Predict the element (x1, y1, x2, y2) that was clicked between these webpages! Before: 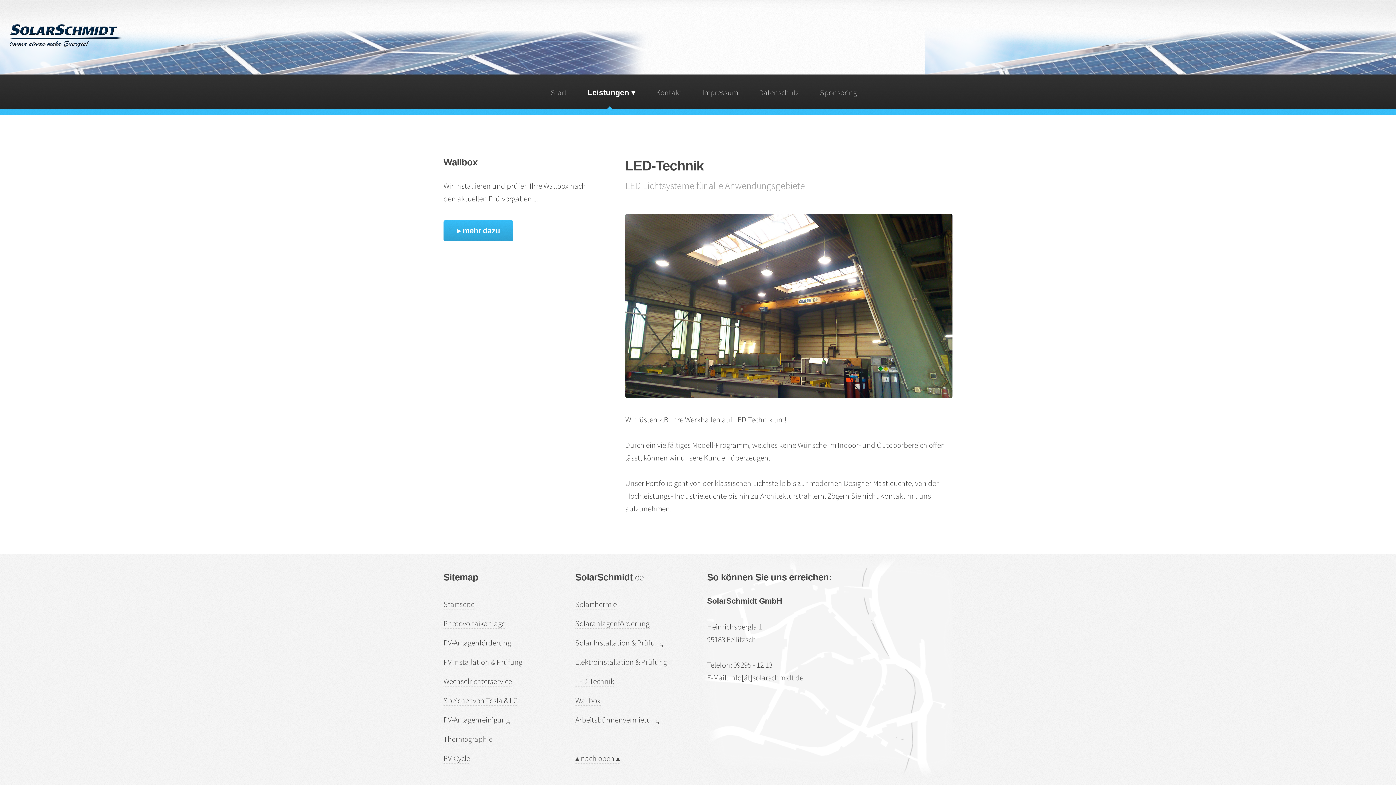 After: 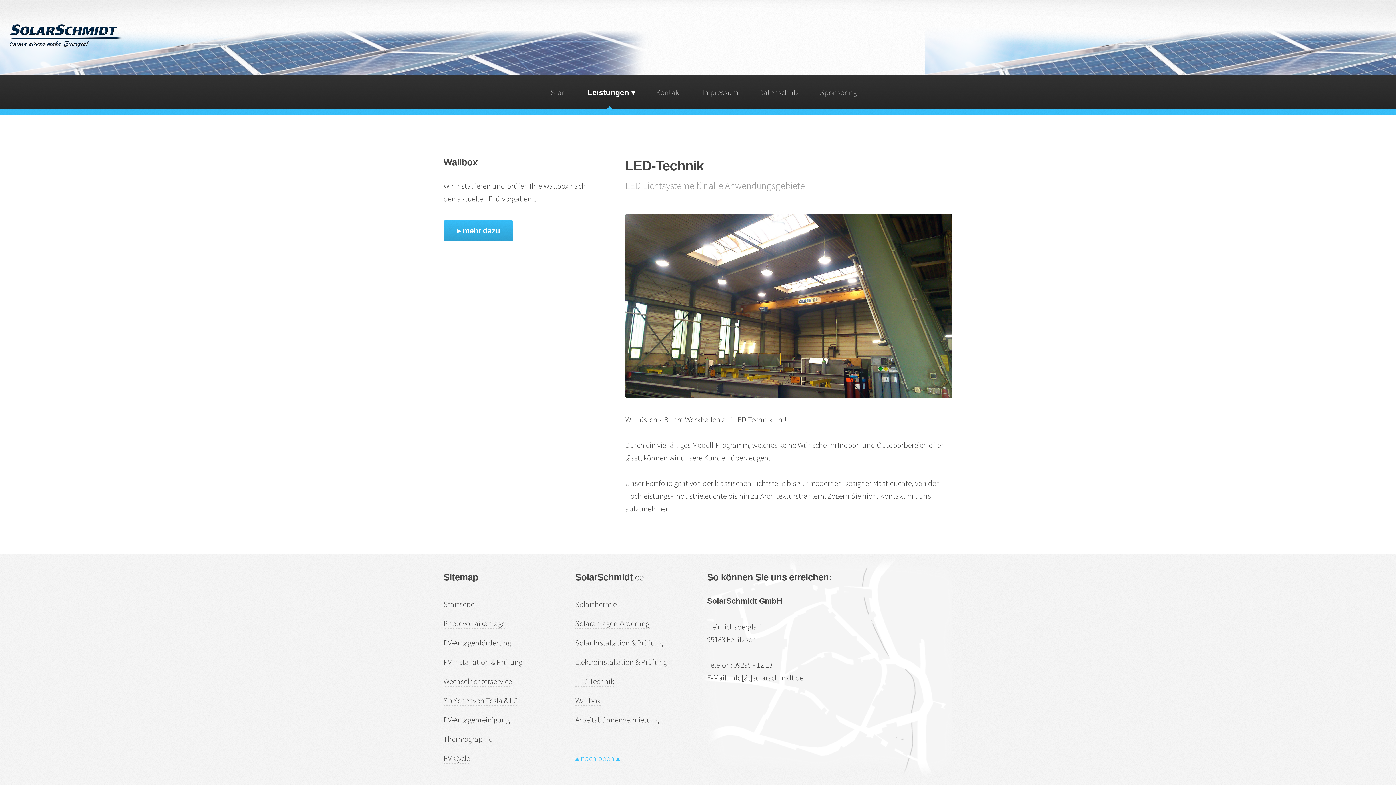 Action: label: ▴ nach oben ▴ bbox: (575, 753, 620, 764)